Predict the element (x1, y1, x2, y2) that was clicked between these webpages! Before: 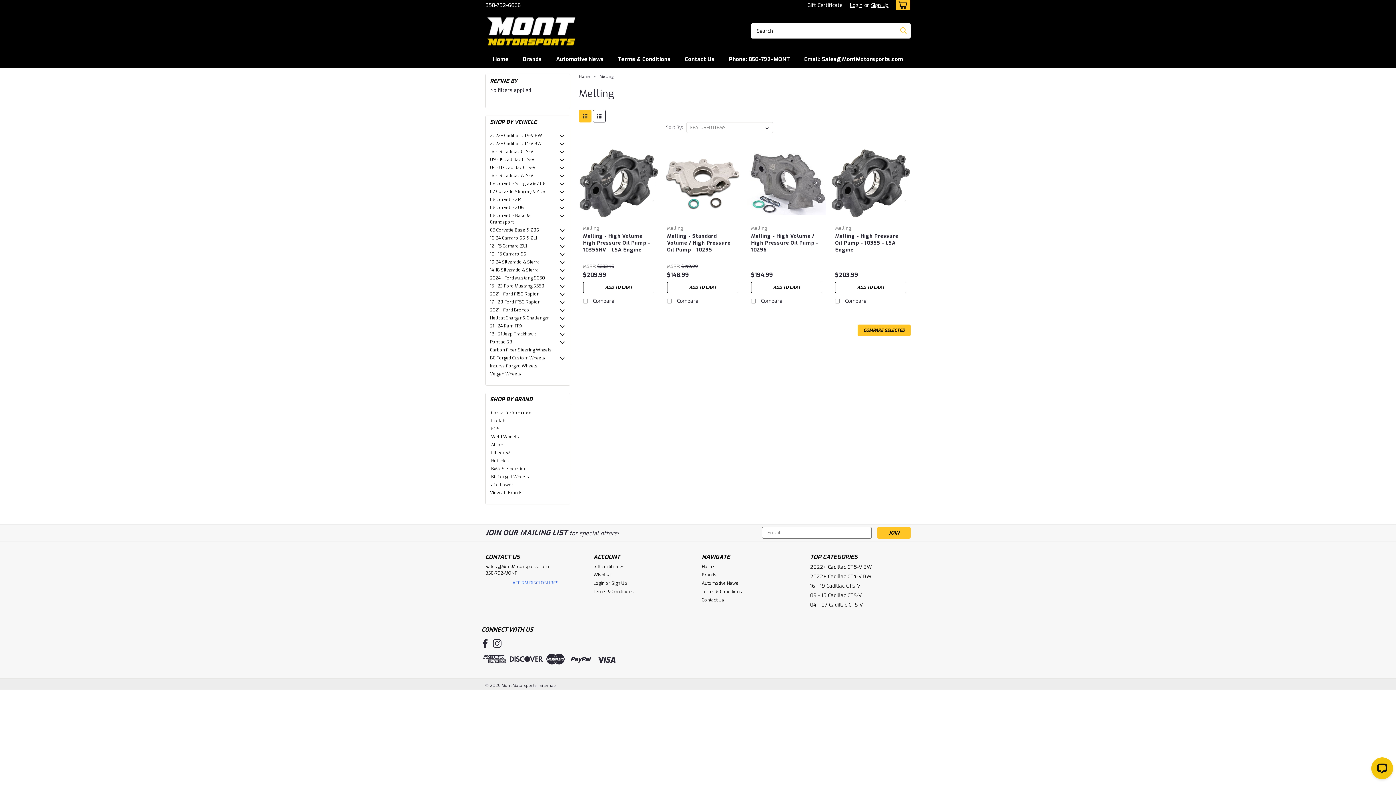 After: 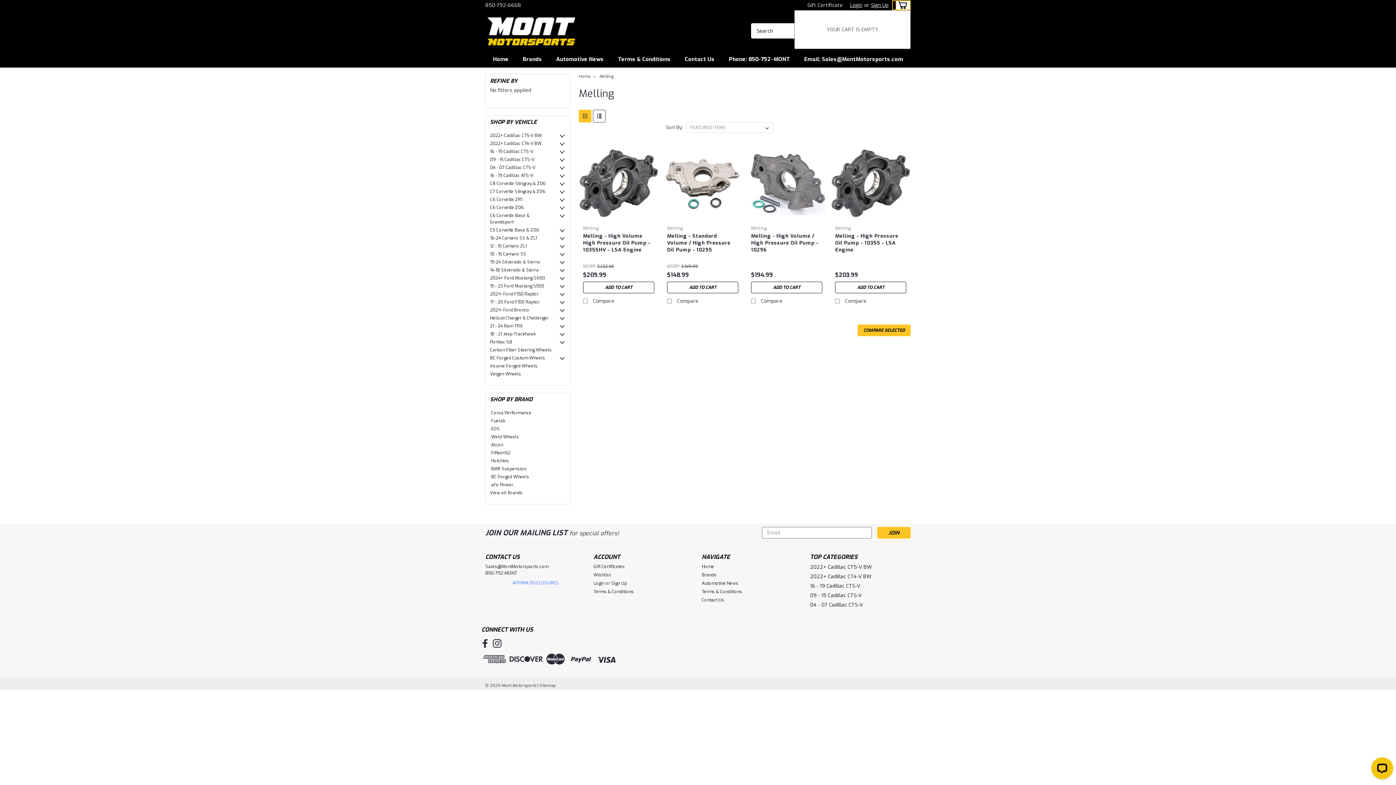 Action: label: cart-preview-dropdown bbox: (892, 0, 910, 10)